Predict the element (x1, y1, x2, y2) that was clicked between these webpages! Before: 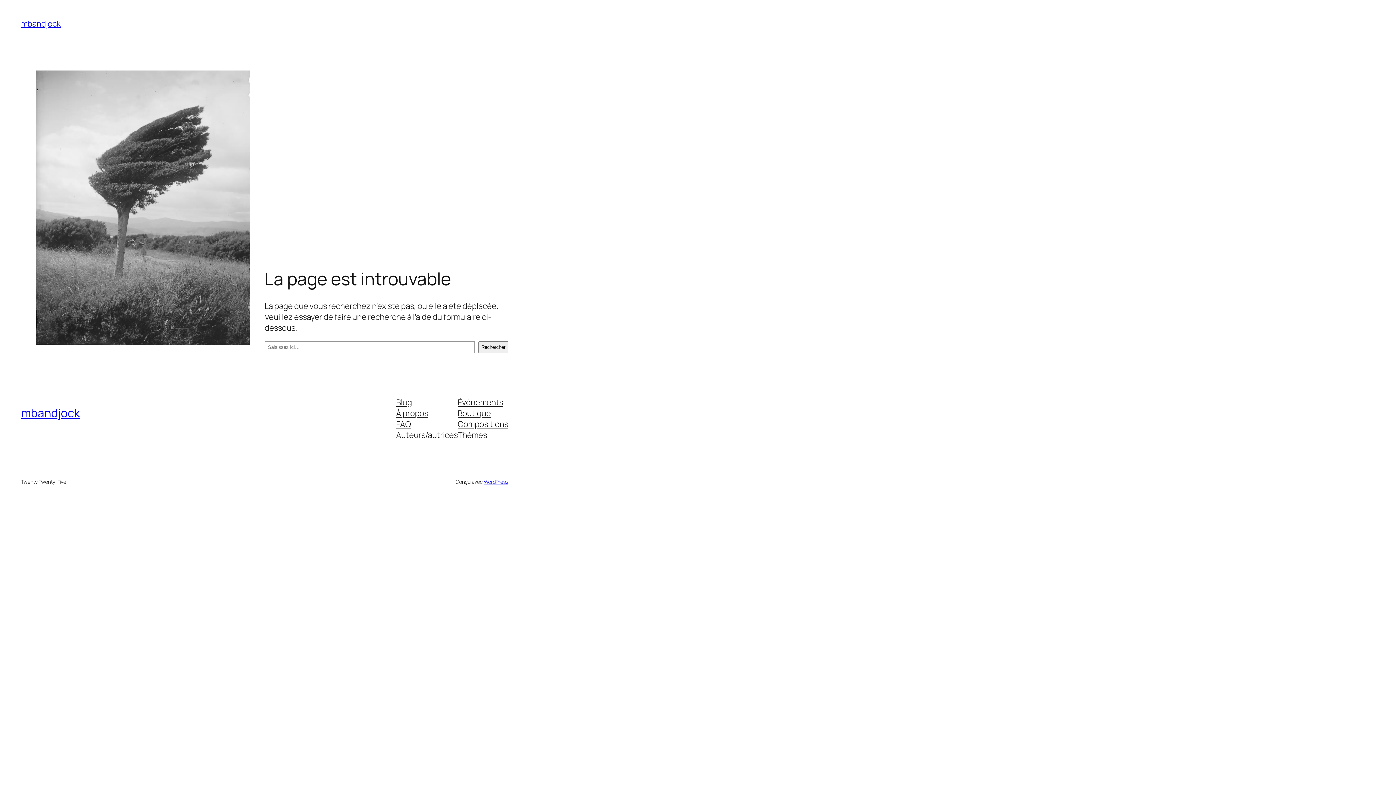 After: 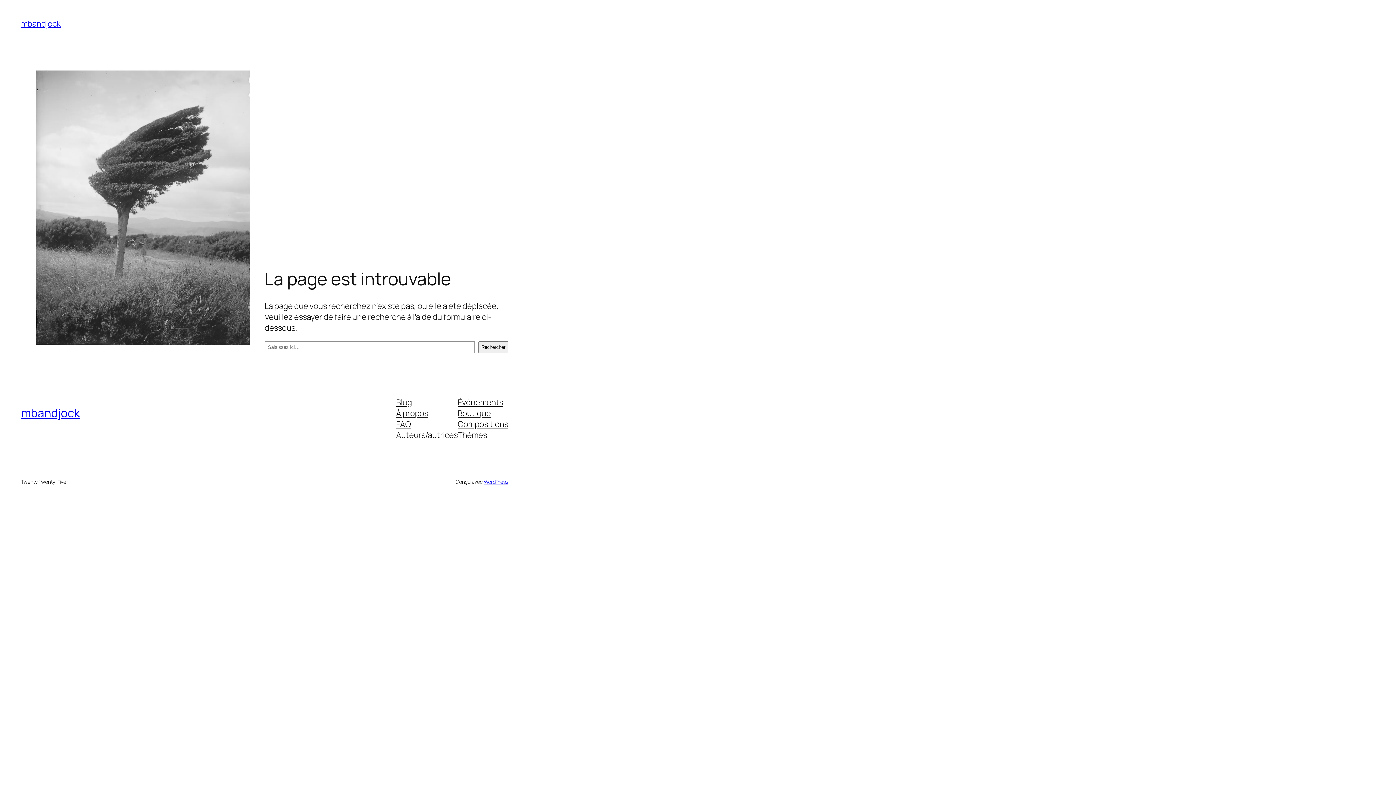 Action: bbox: (457, 407, 491, 418) label: Boutique